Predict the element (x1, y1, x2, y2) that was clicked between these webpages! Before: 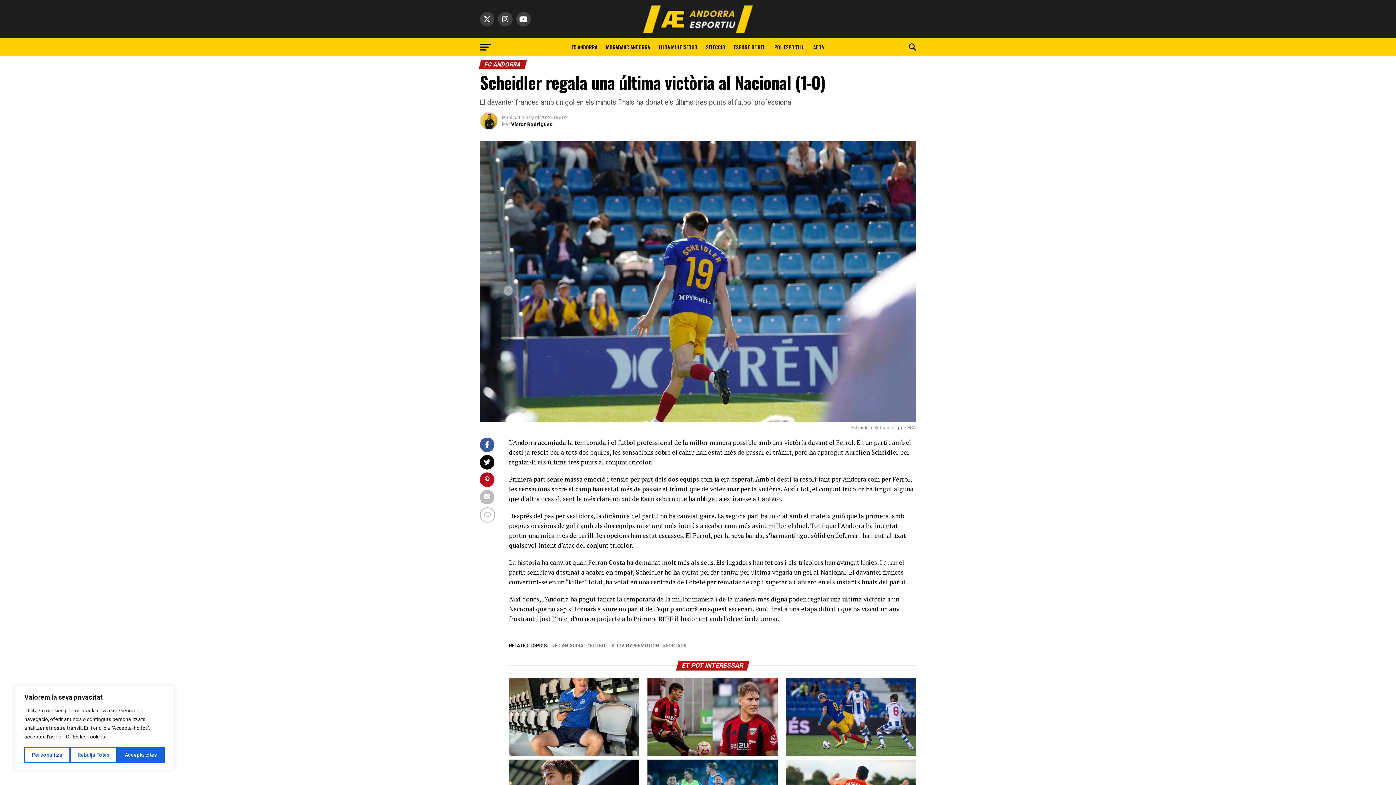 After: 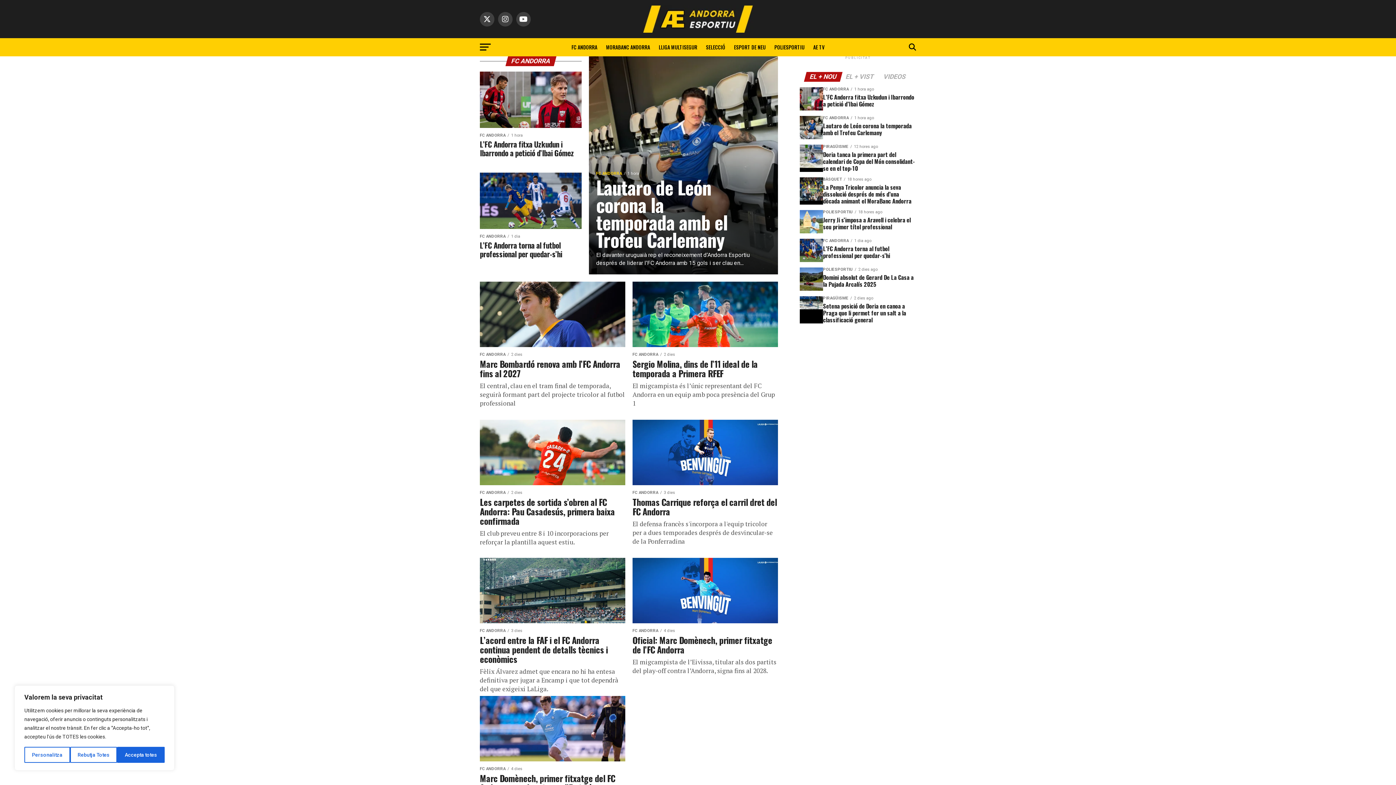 Action: bbox: (567, 38, 601, 56) label: FC ANDORRA